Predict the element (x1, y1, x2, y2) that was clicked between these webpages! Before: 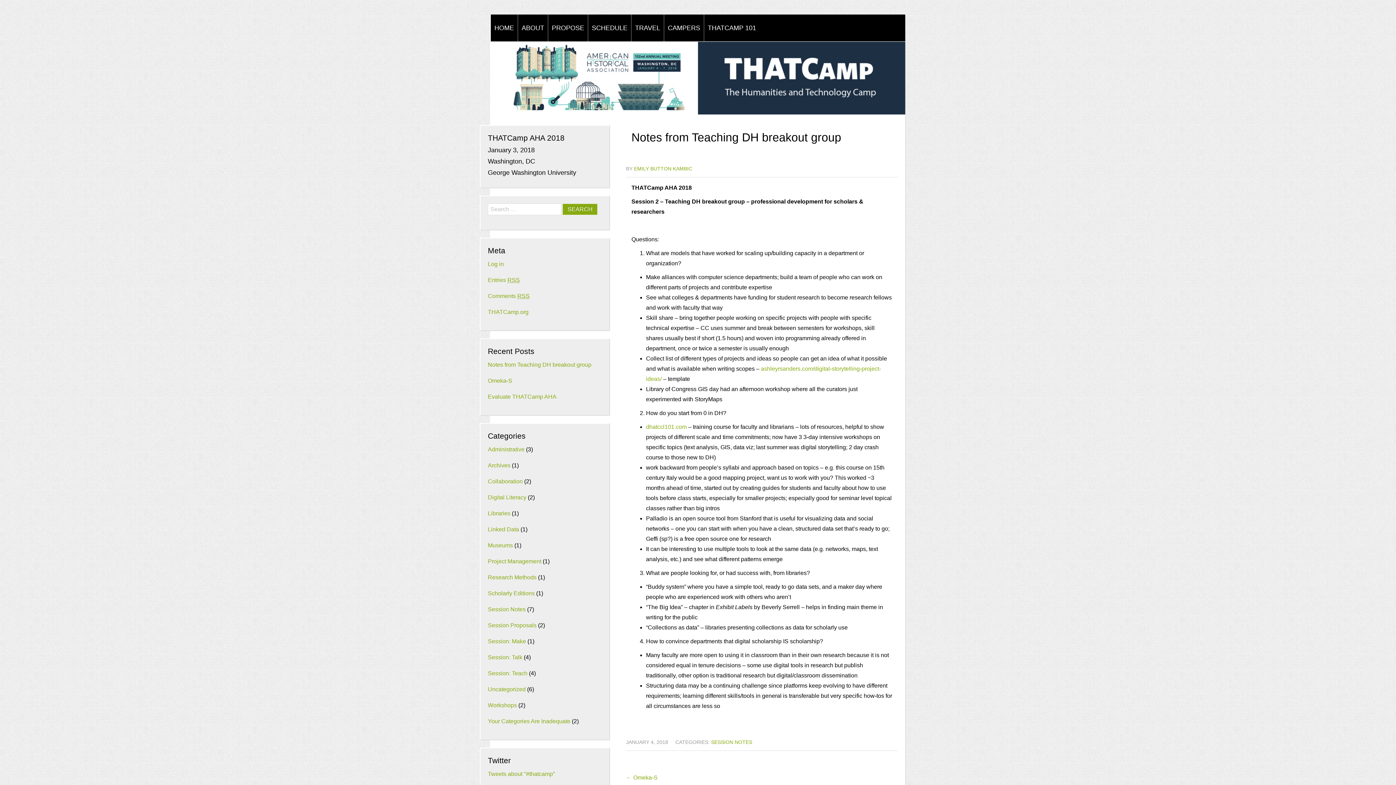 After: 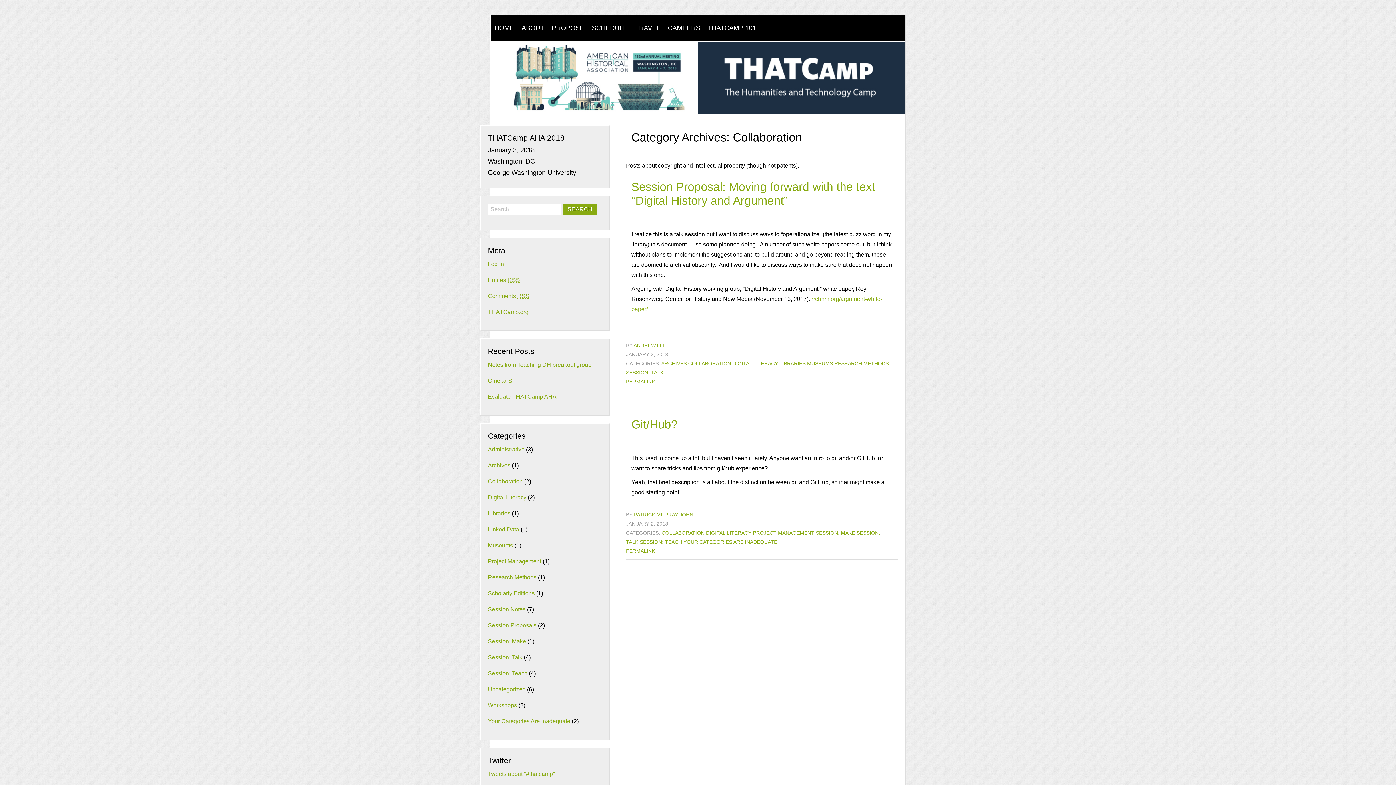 Action: label: Collaboration bbox: (488, 478, 522, 484)